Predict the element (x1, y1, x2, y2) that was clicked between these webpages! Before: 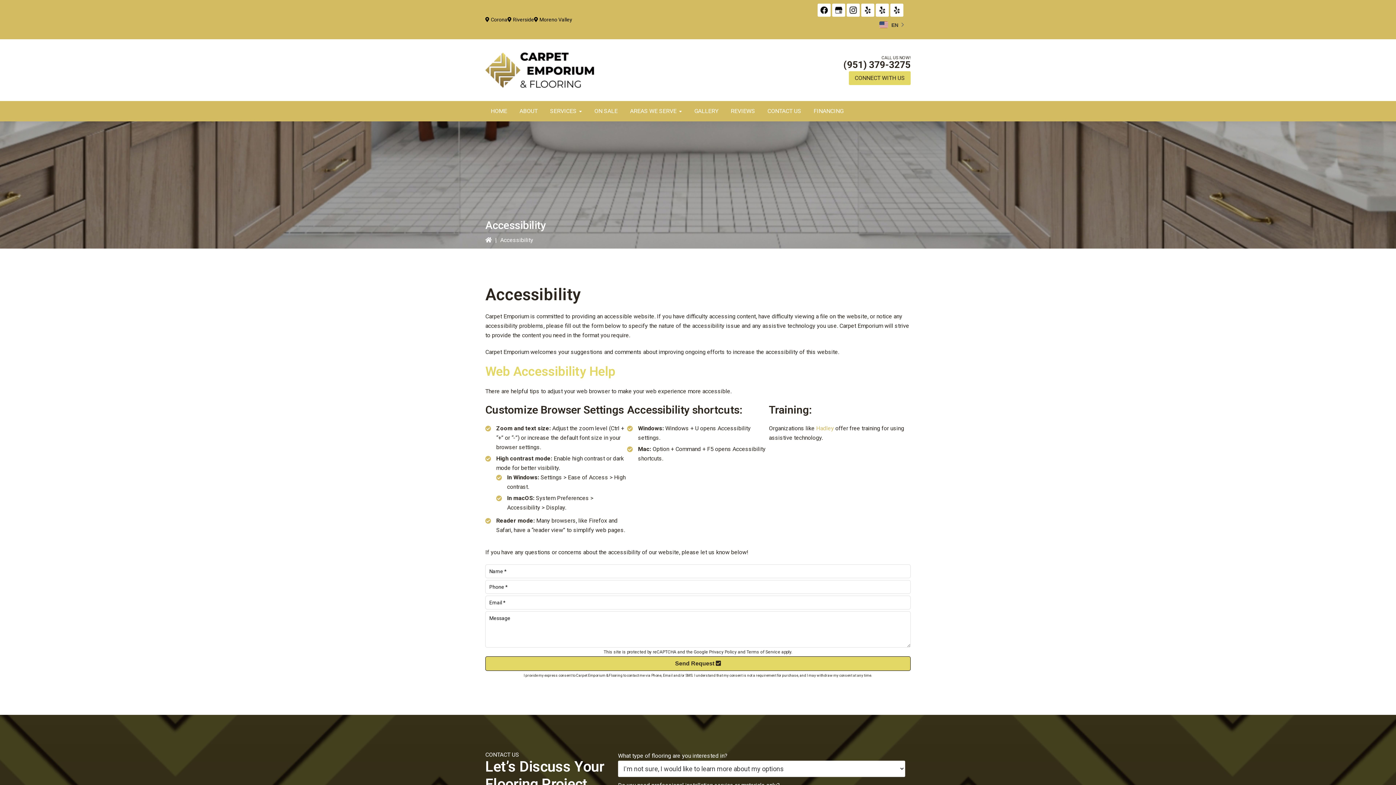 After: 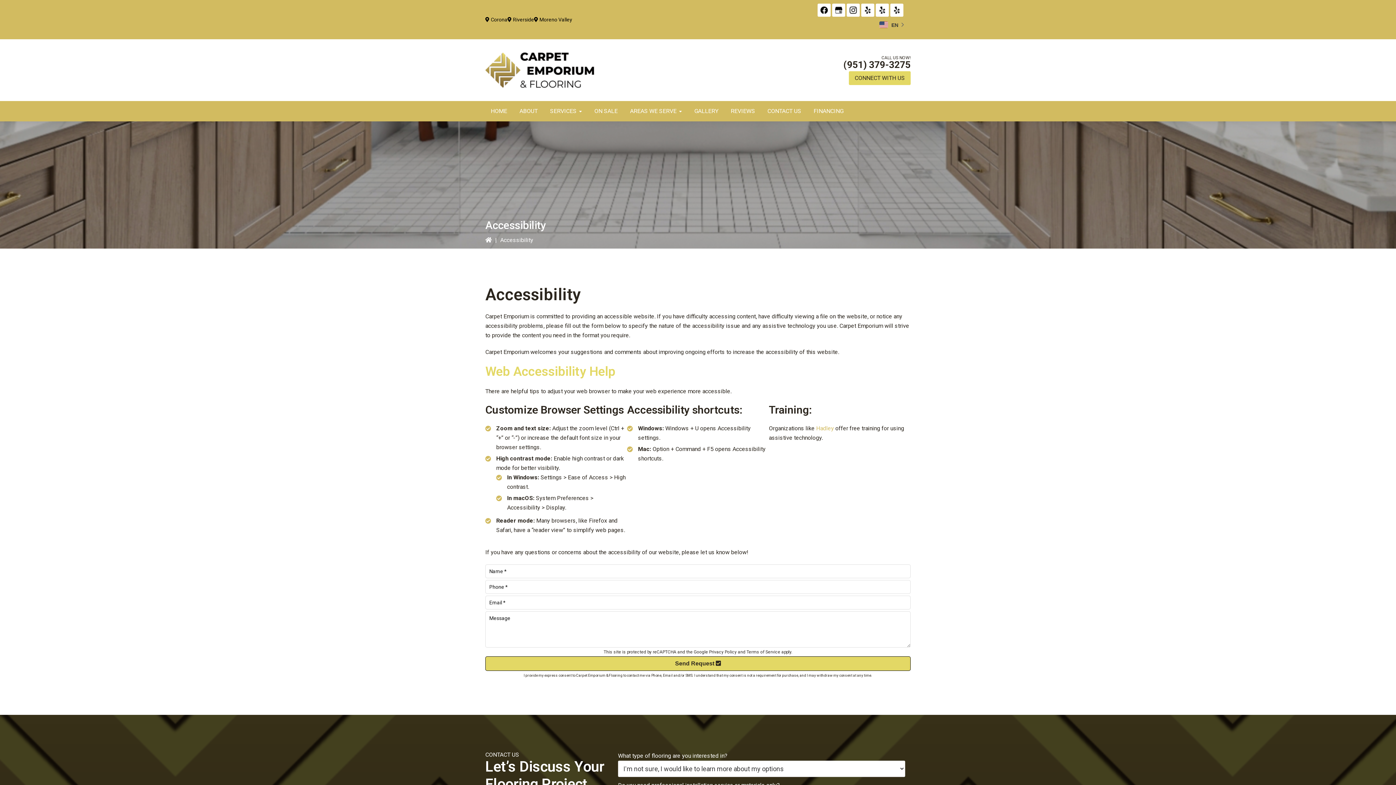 Action: bbox: (890, 3, 903, 16)